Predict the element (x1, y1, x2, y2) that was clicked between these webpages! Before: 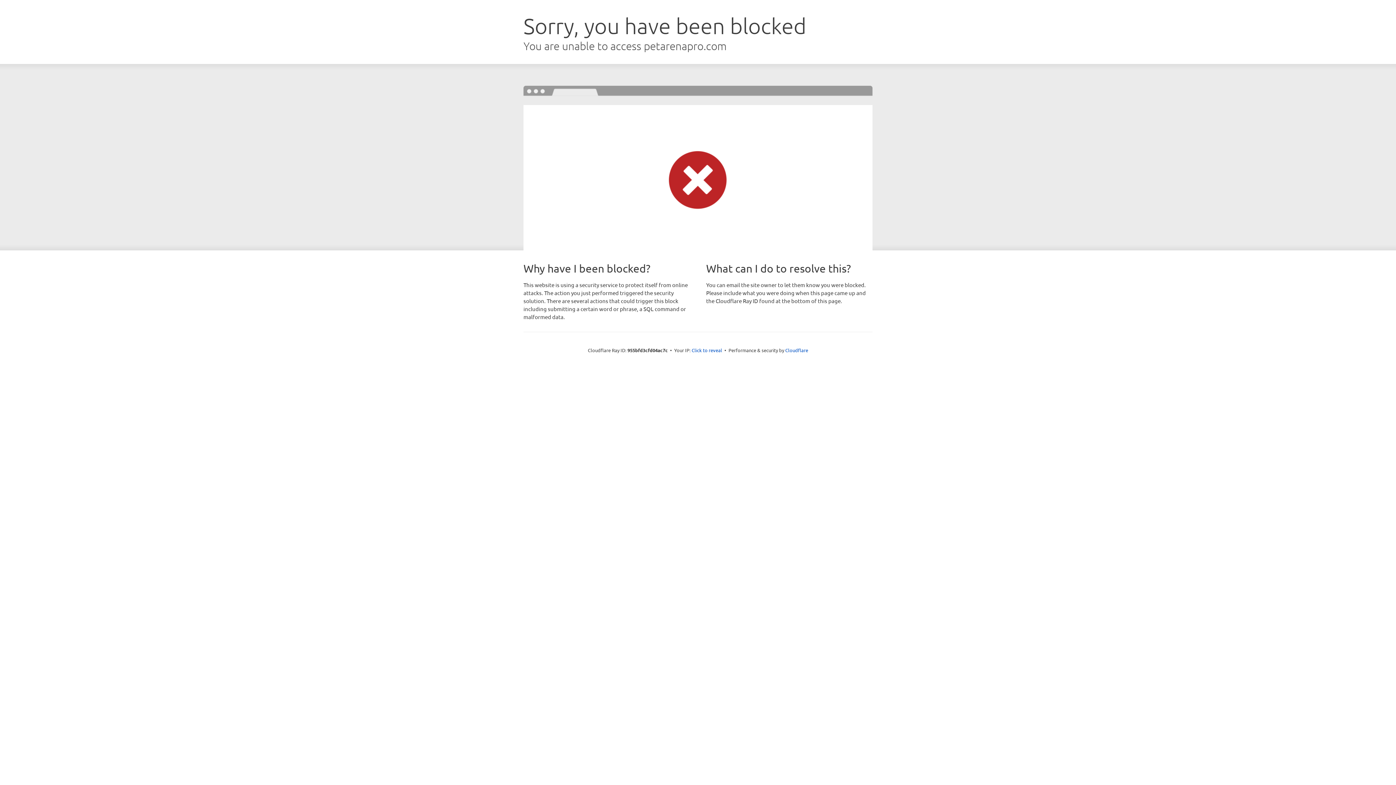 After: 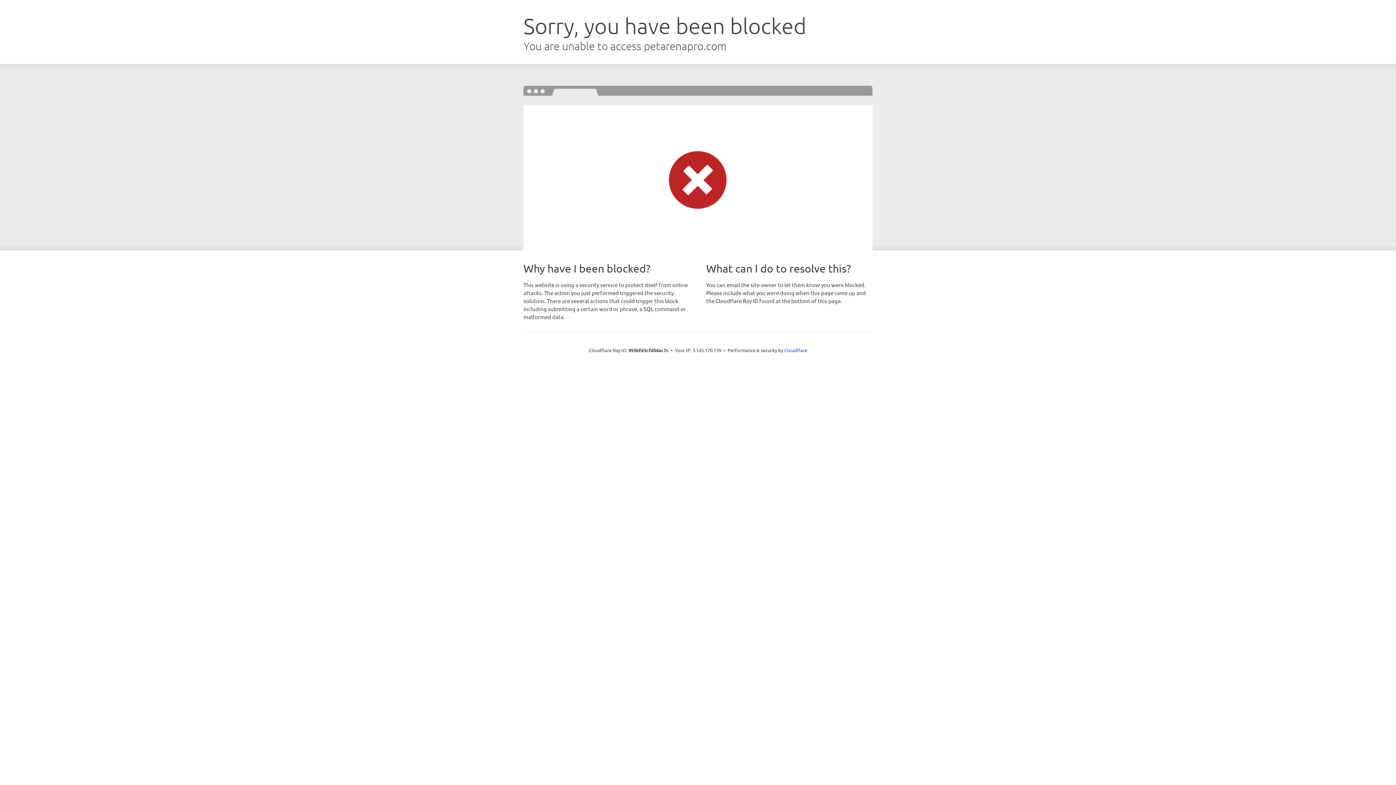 Action: label: Click to reveal bbox: (691, 346, 722, 353)